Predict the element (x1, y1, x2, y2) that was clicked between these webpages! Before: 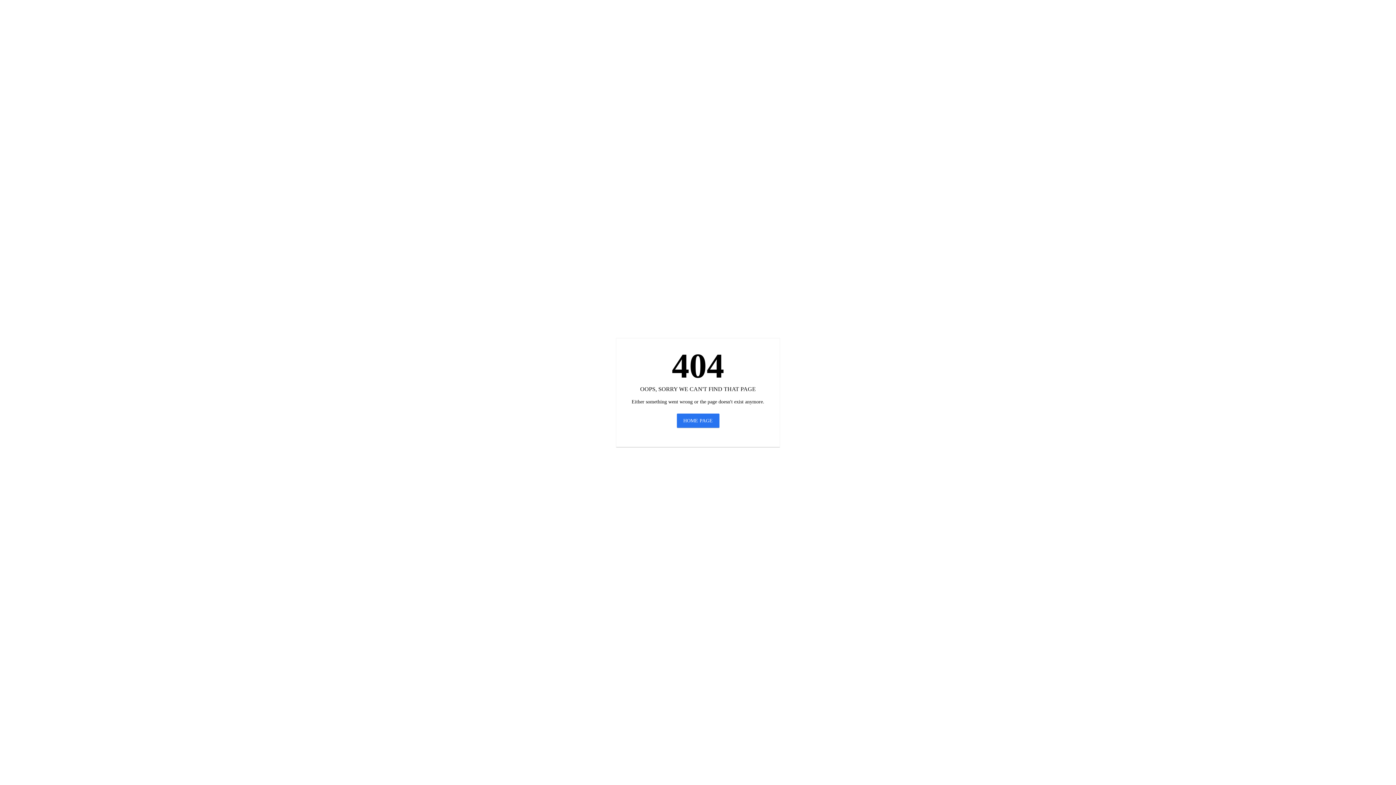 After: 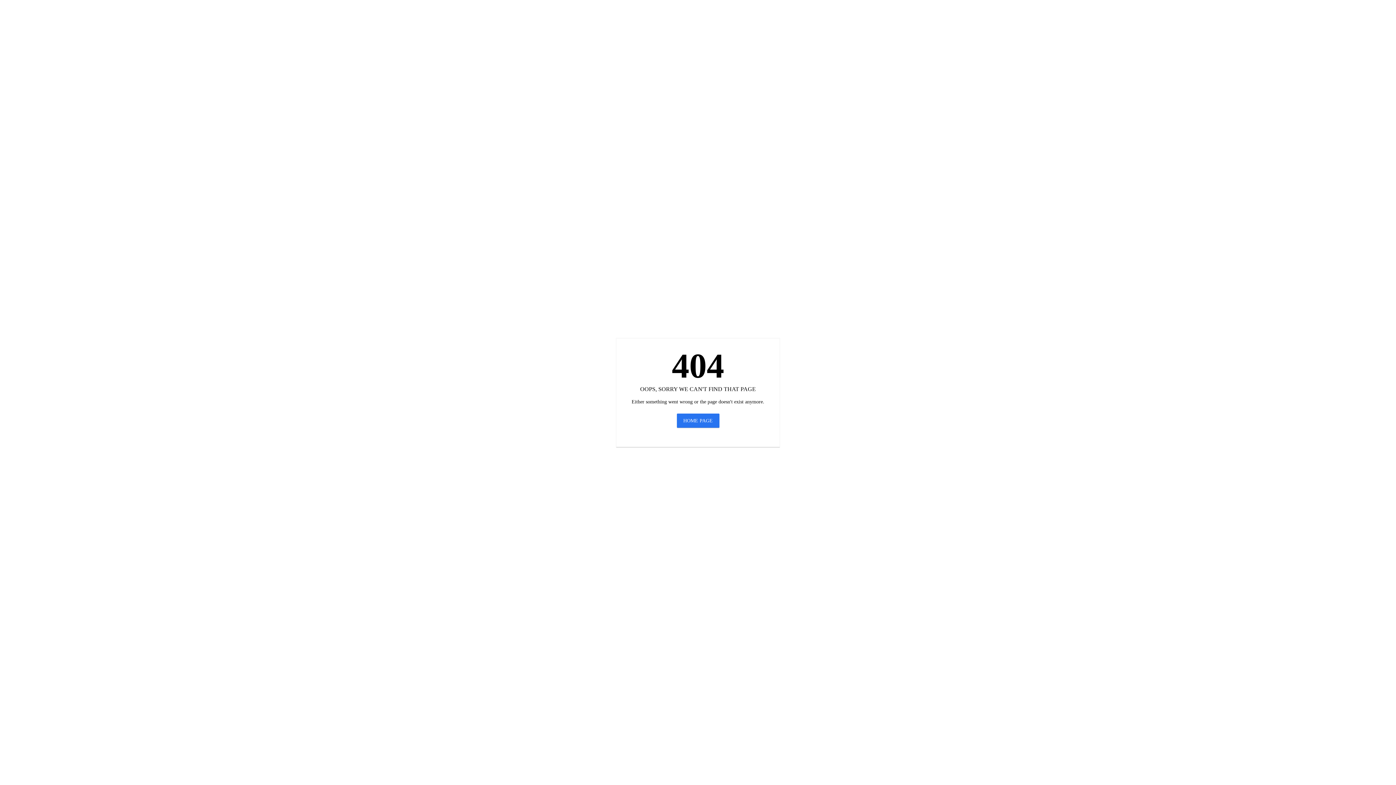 Action: bbox: (676, 413, 719, 428) label: HOME PAGE